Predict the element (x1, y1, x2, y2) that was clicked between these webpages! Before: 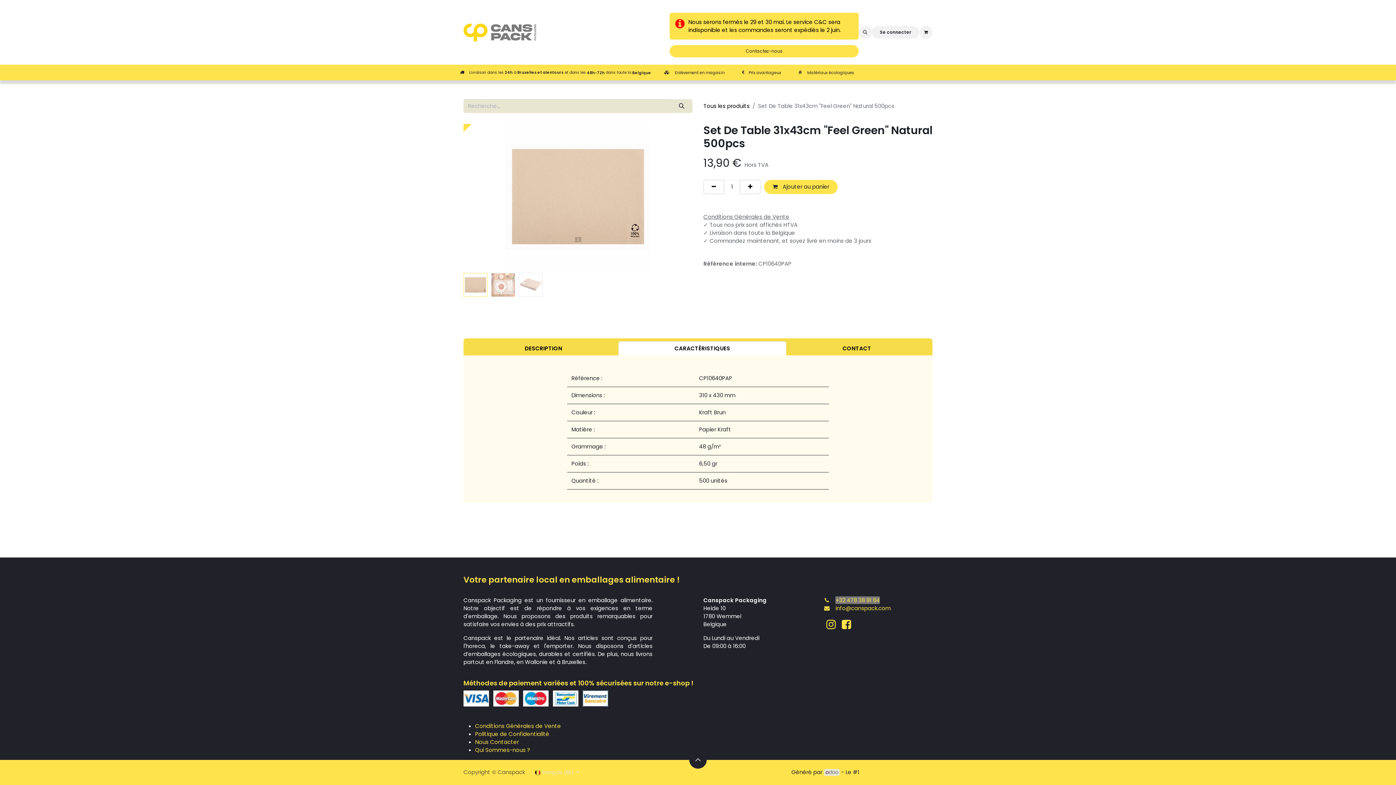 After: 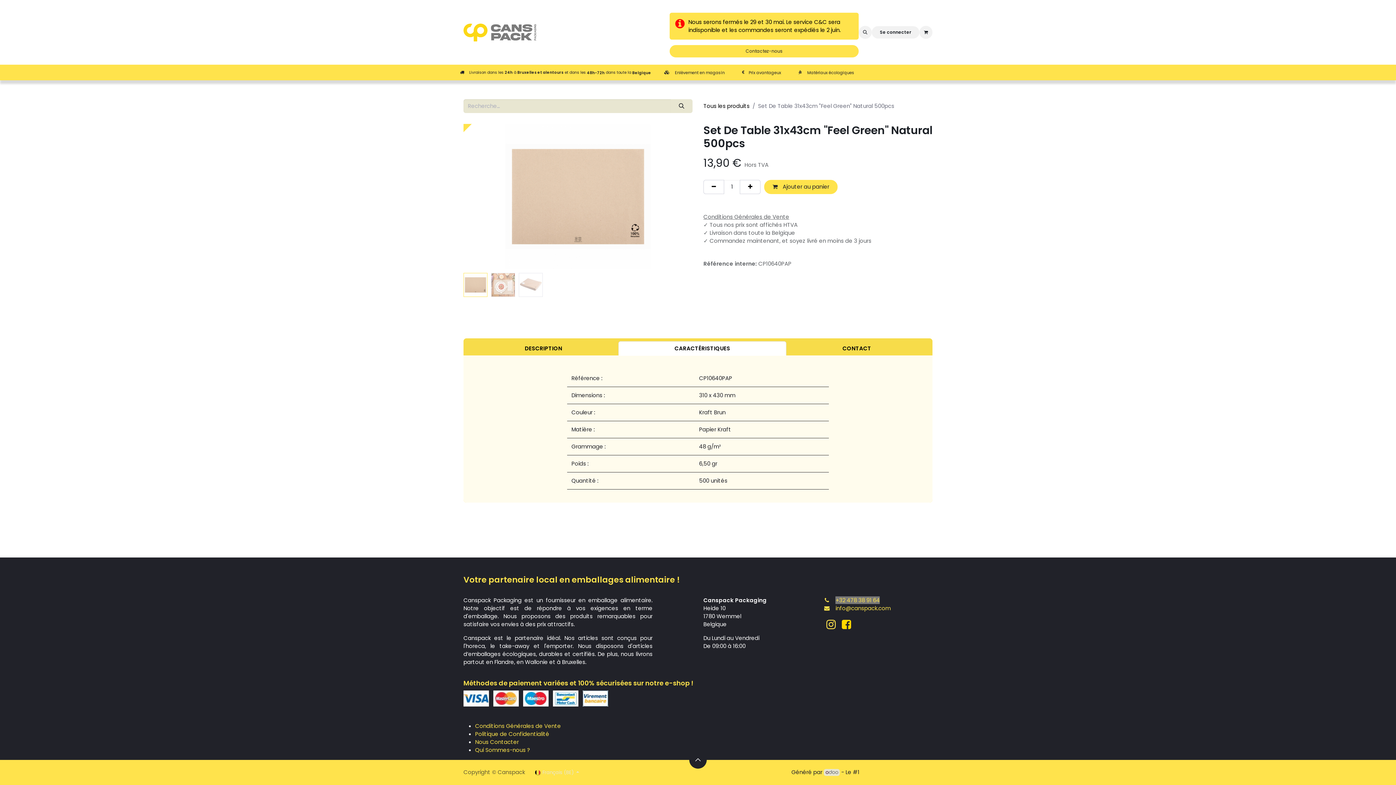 Action: bbox: (840, 617, 853, 631)